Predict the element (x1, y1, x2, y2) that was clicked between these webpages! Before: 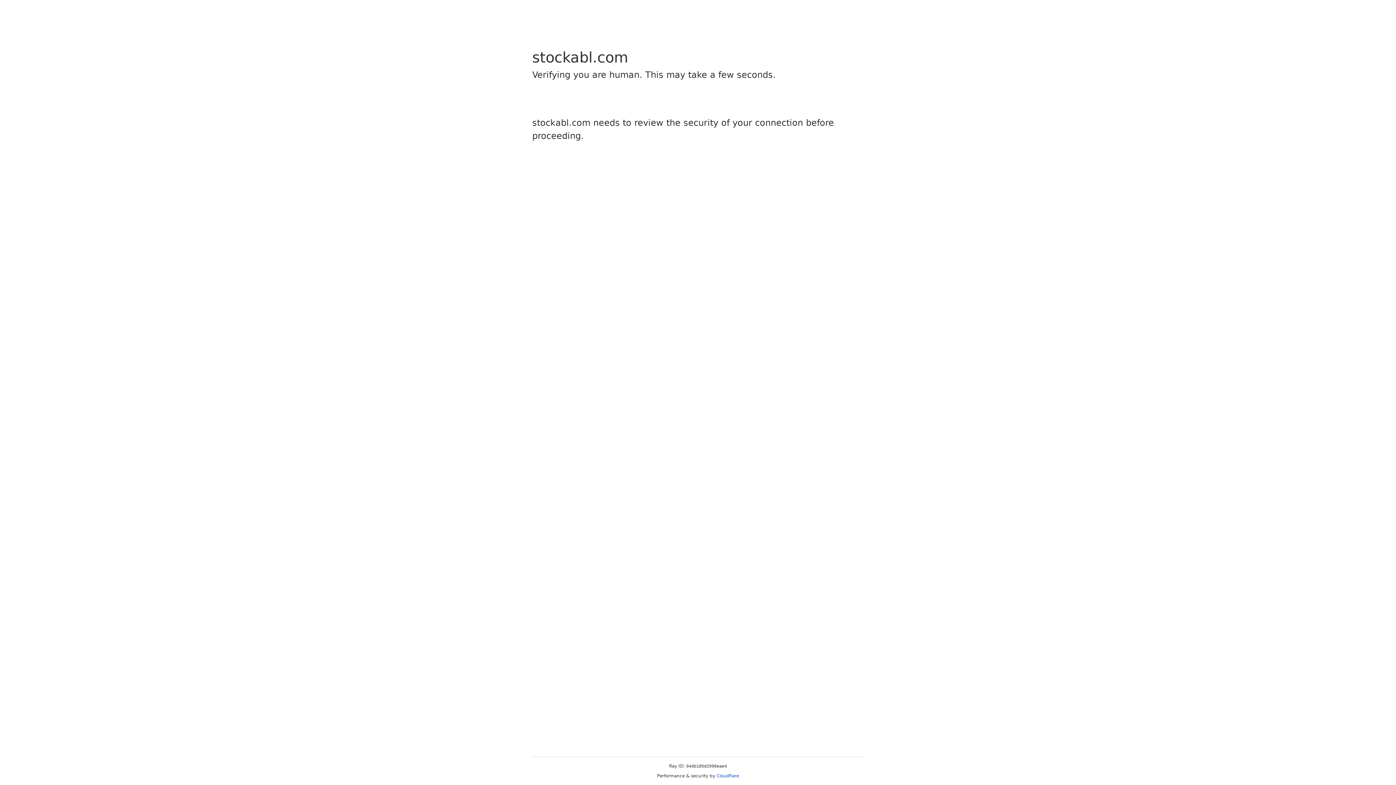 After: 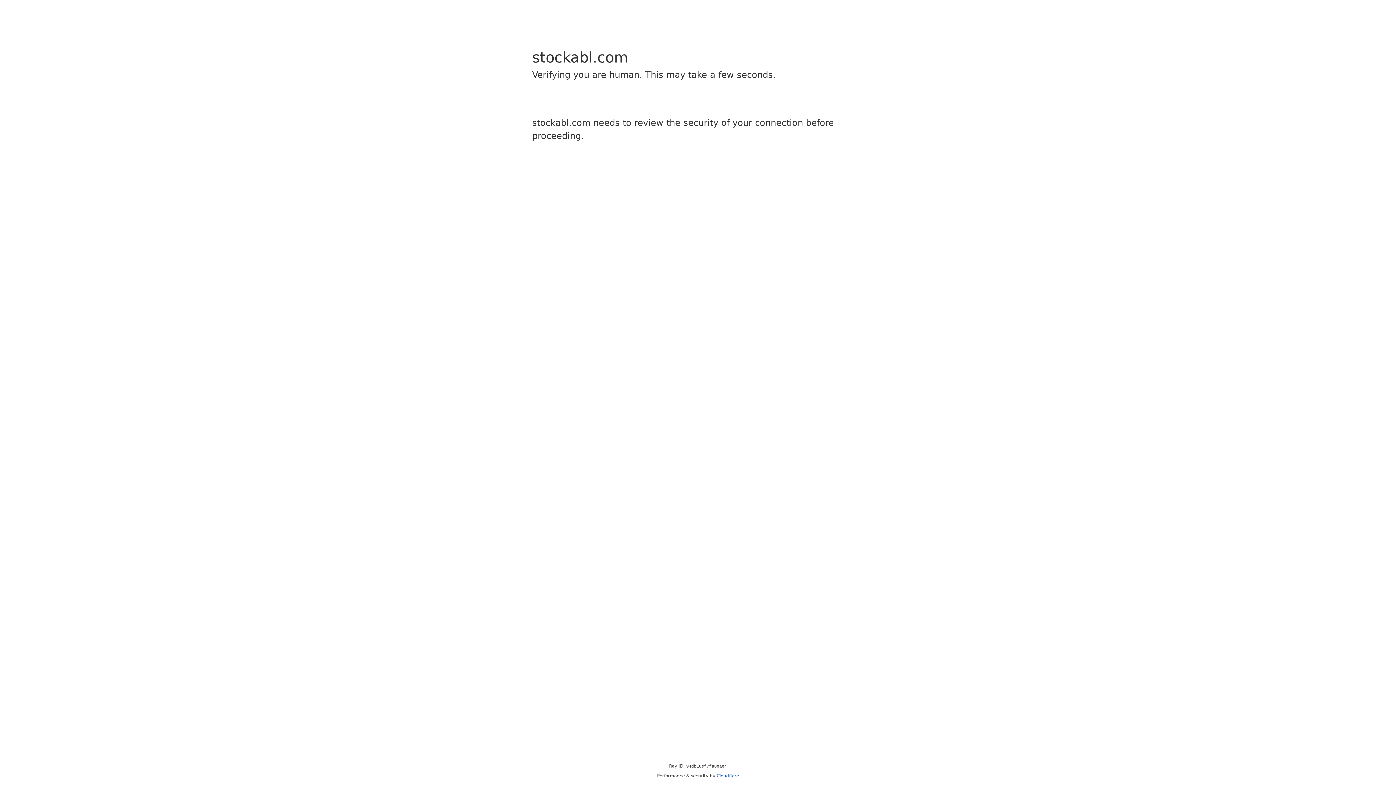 Action: label: Cloudflare bbox: (716, 773, 739, 778)